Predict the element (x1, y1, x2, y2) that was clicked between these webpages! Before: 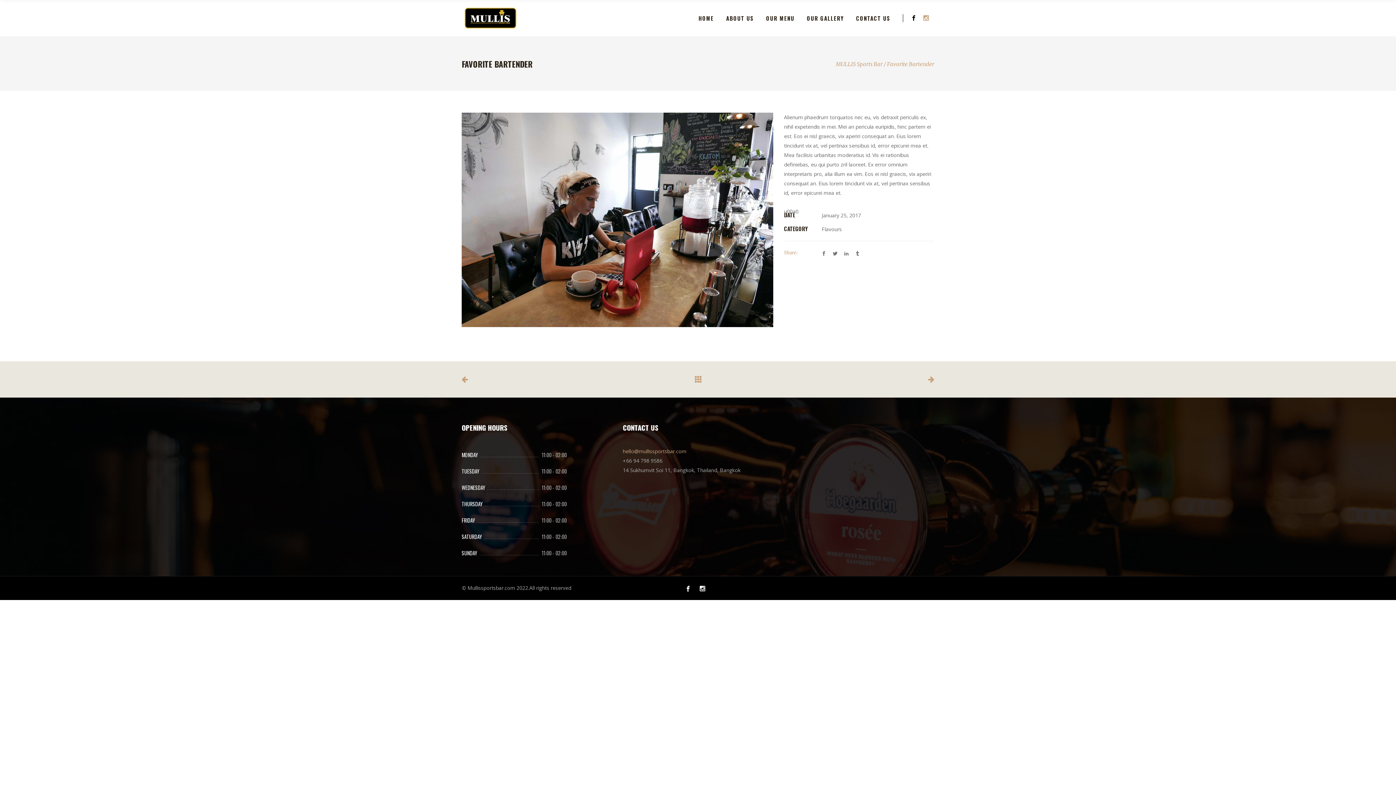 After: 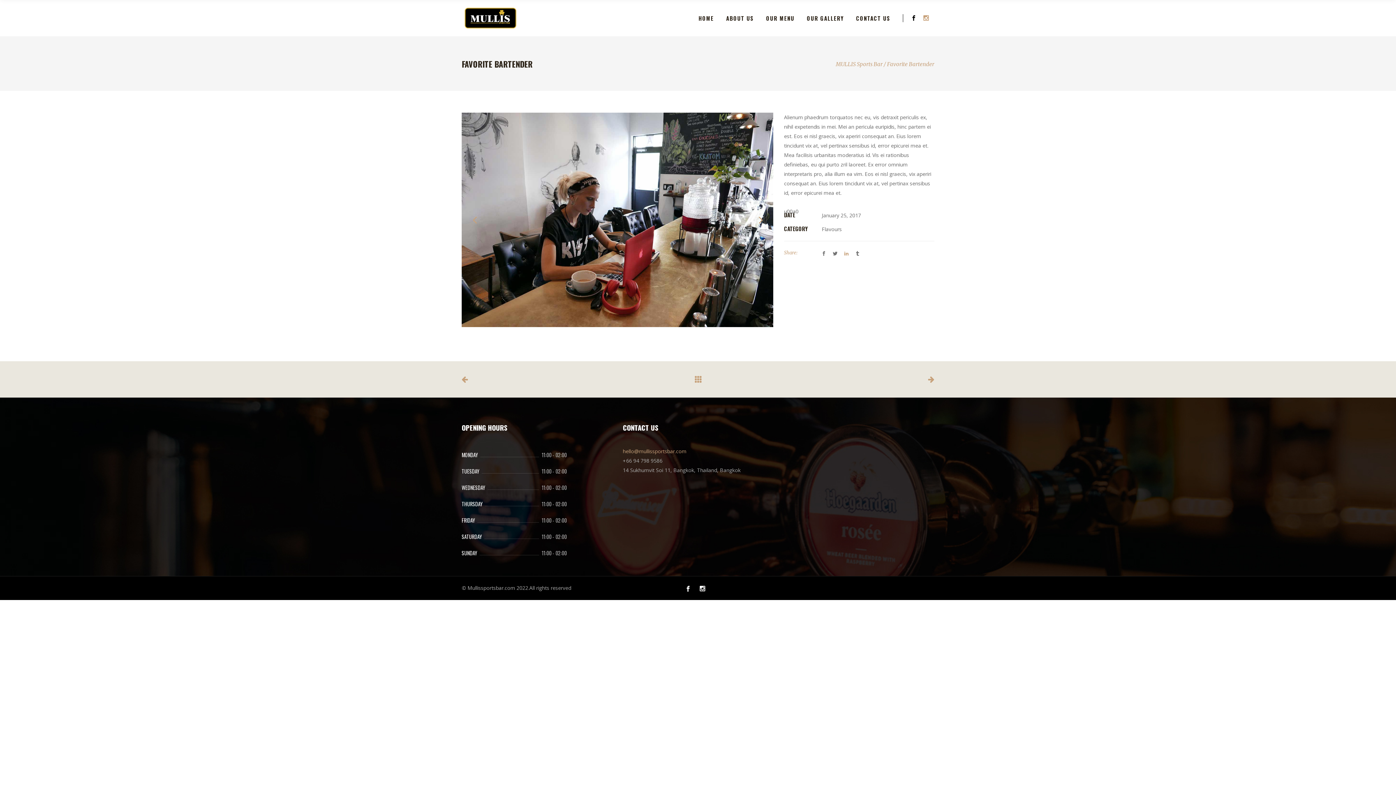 Action: bbox: (844, 249, 848, 256)